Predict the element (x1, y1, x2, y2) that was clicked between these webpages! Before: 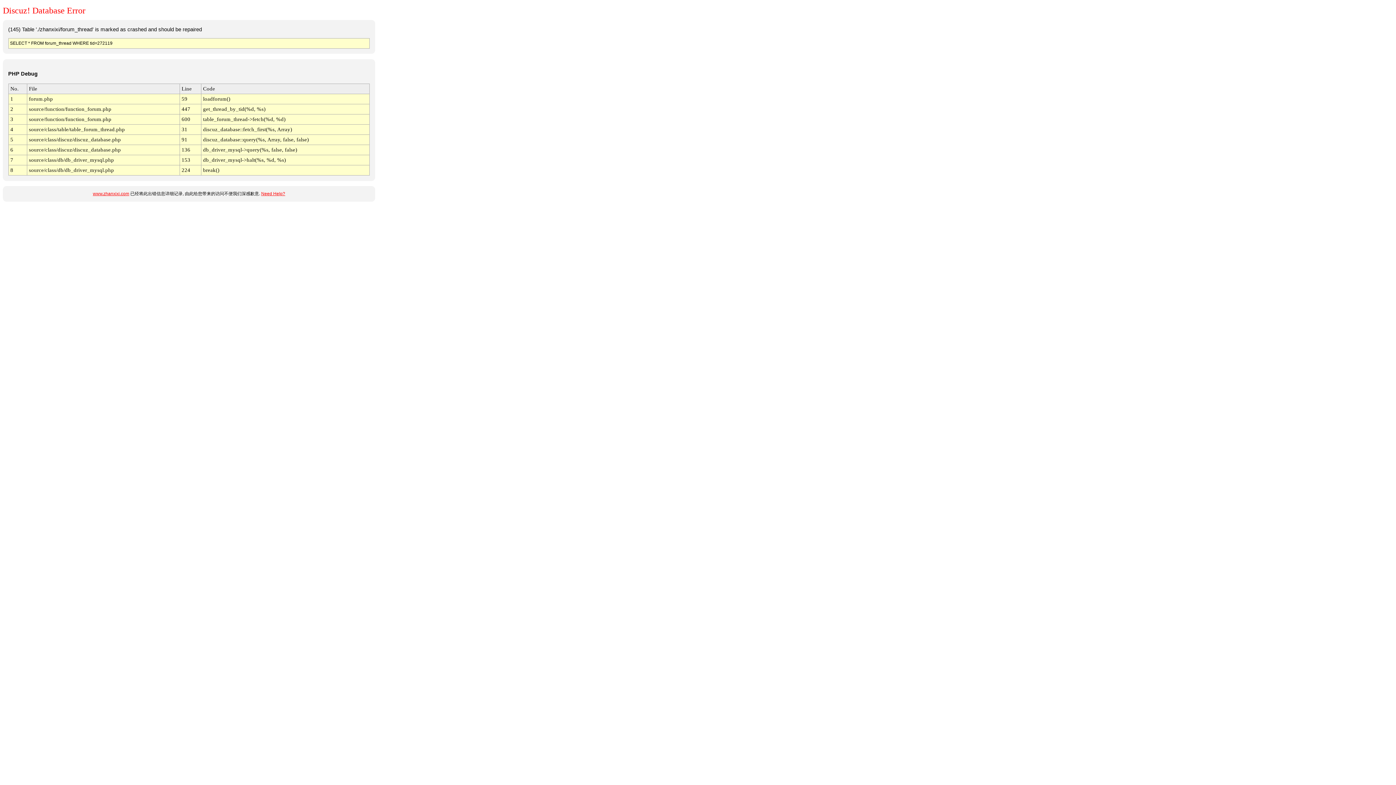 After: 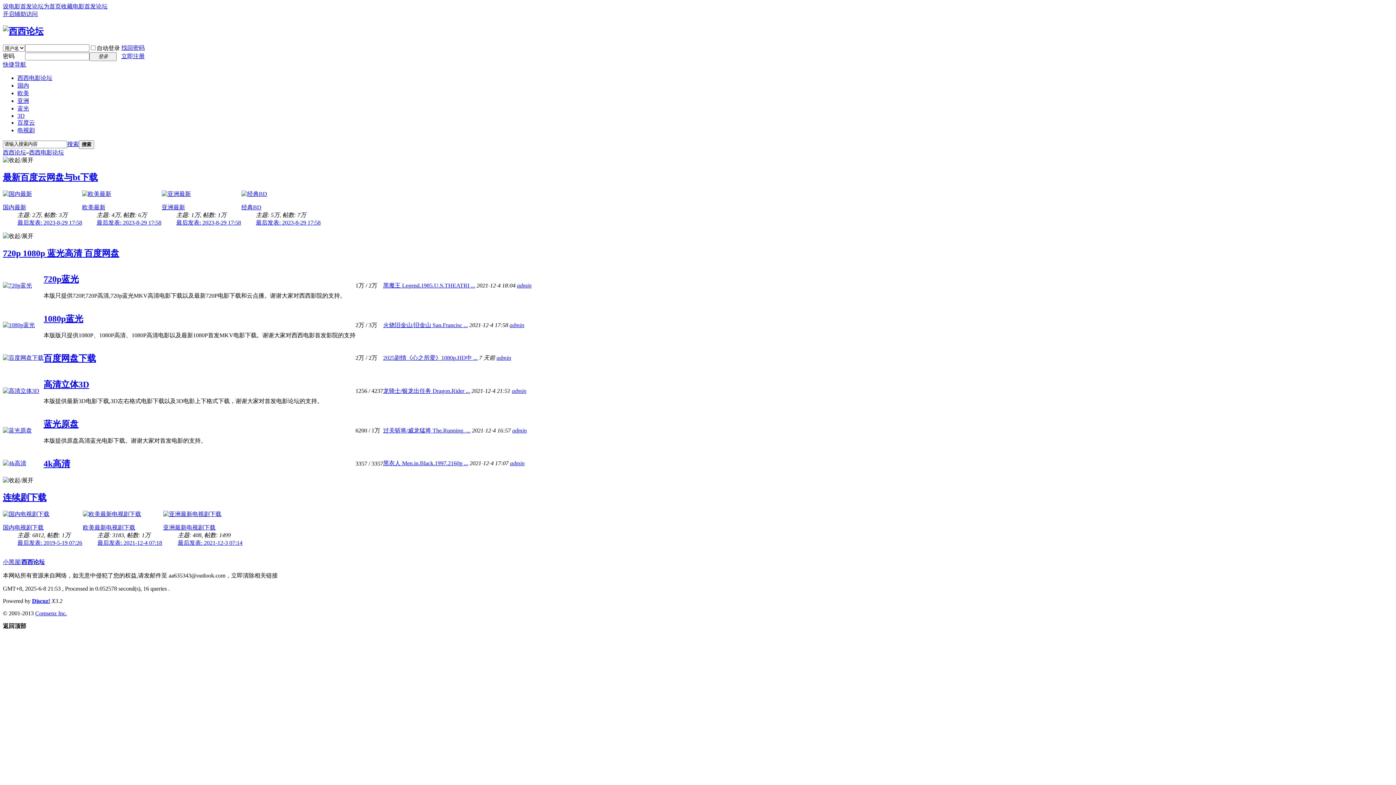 Action: bbox: (92, 191, 129, 196) label: www.zhanxixi.com